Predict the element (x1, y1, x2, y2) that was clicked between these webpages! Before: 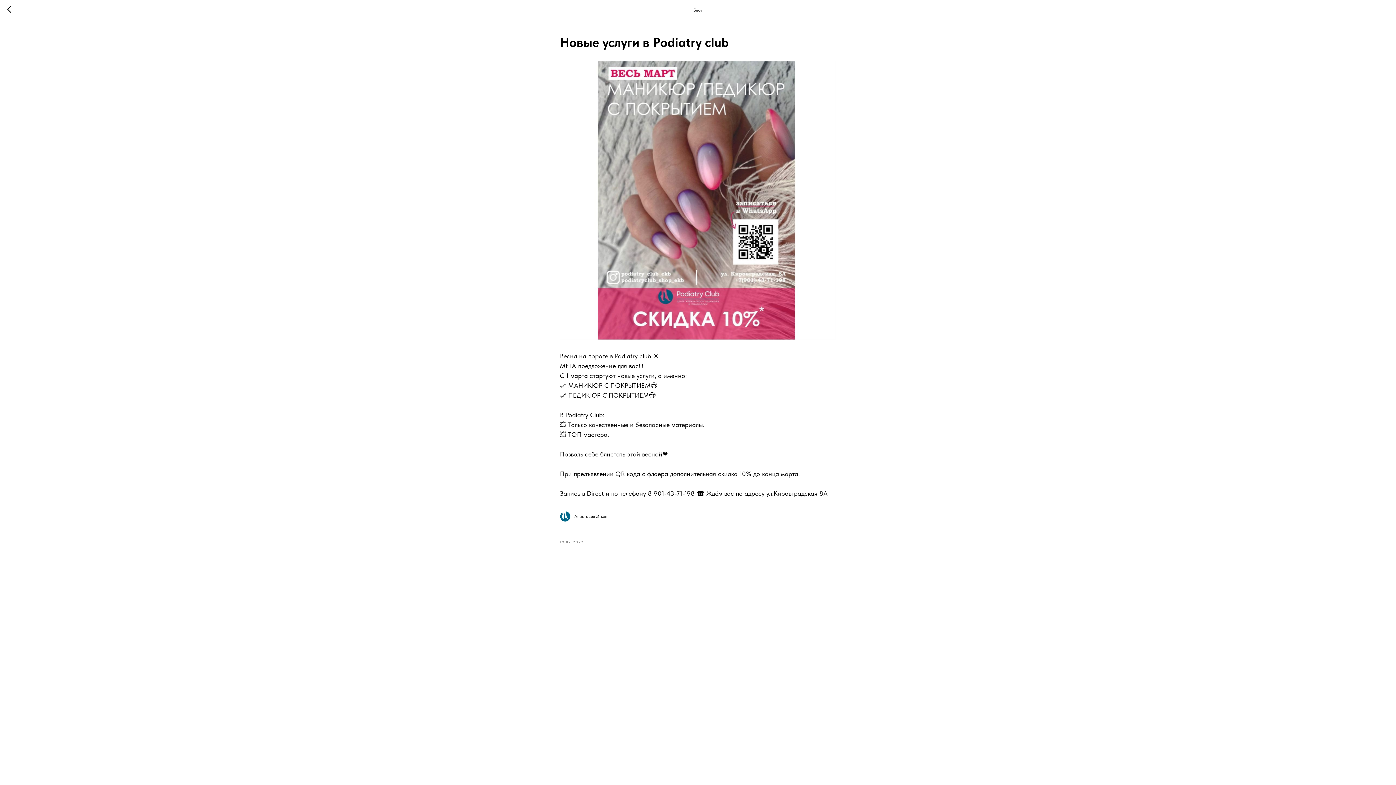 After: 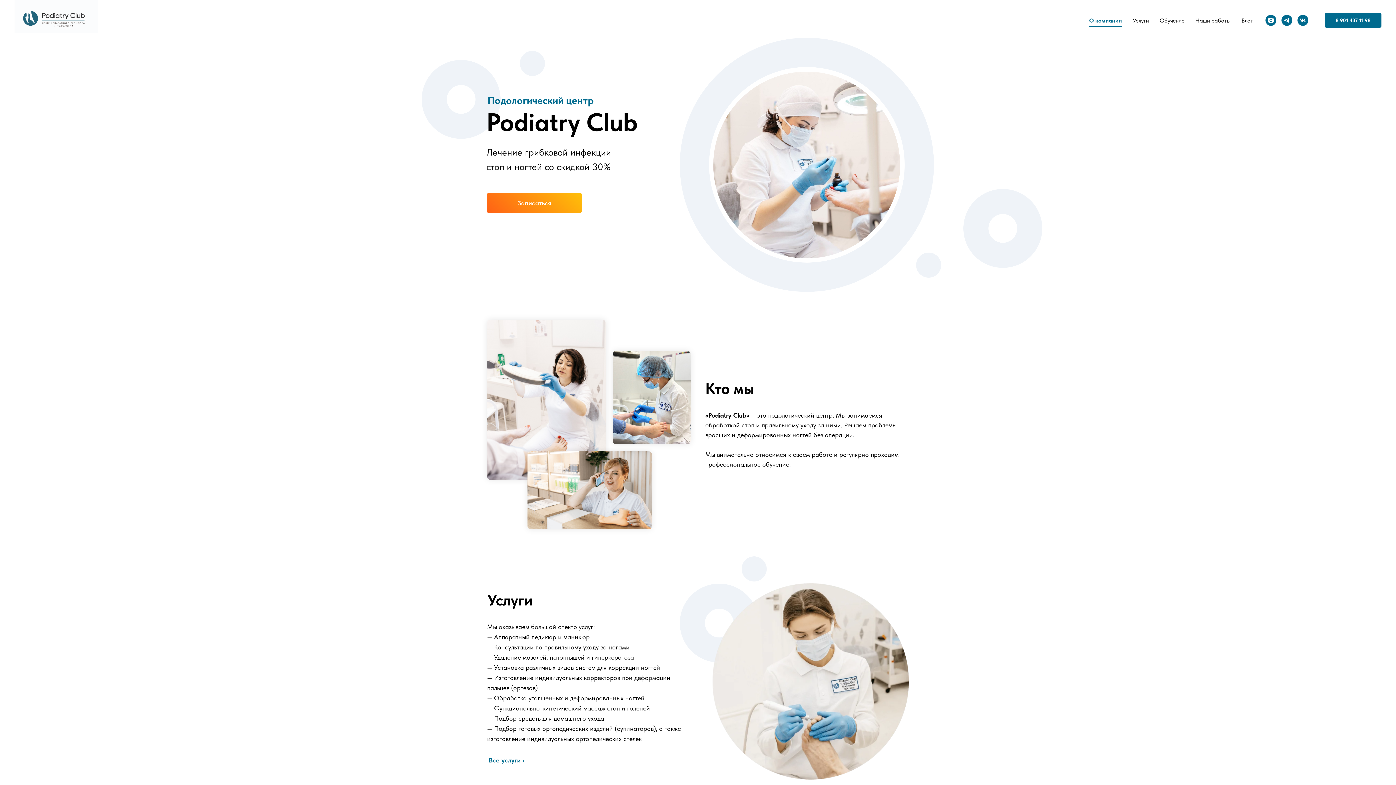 Action: bbox: (7, 5, 15, 14)